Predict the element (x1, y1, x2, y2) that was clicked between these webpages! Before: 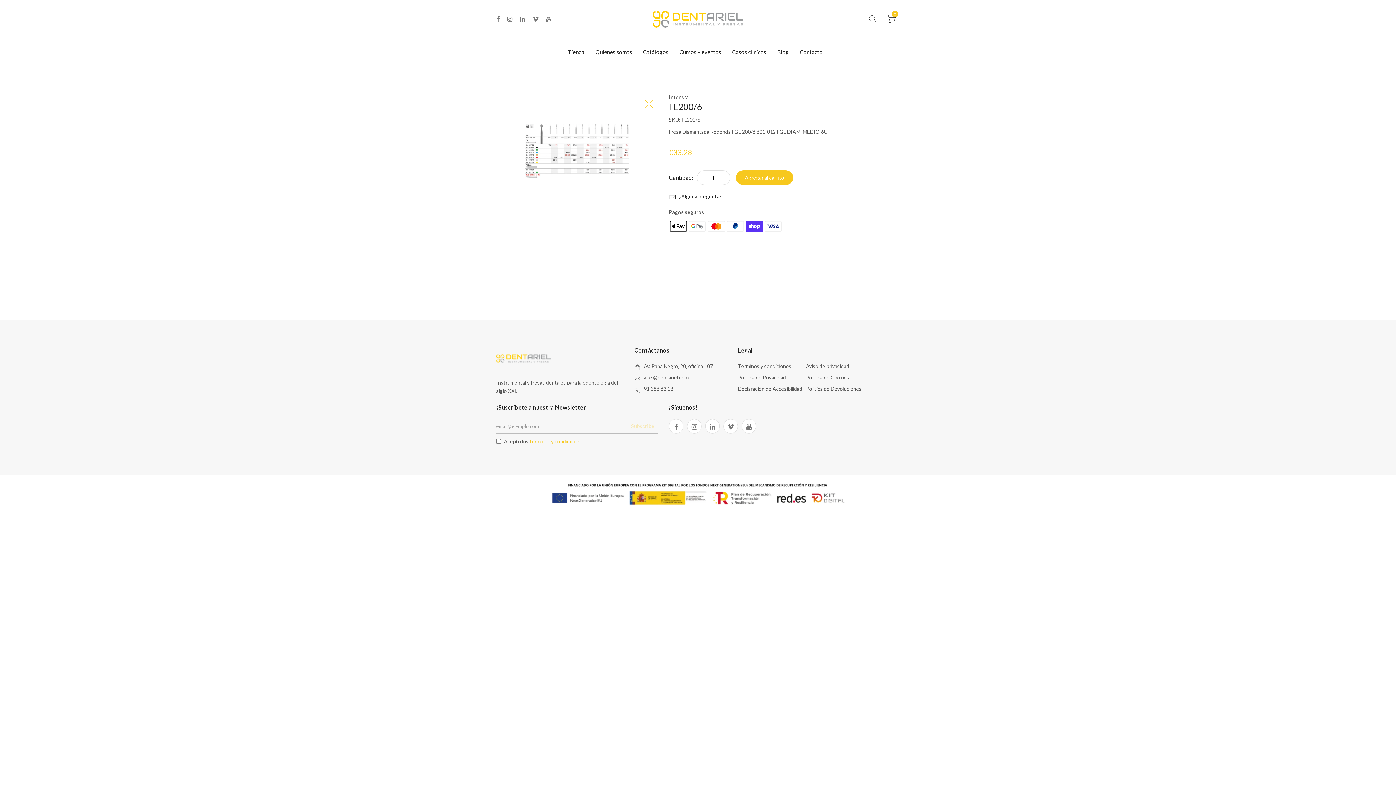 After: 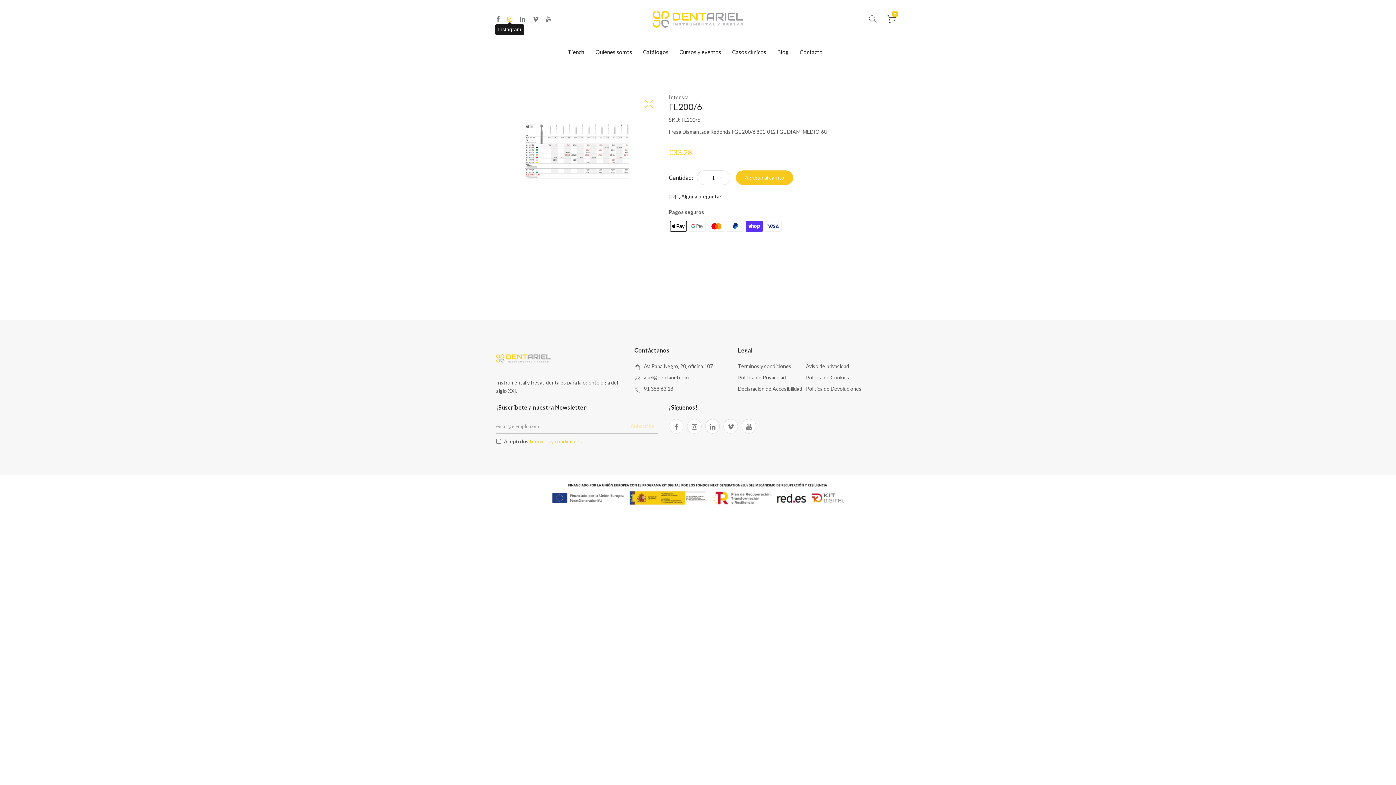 Action: bbox: (507, 15, 512, 22)